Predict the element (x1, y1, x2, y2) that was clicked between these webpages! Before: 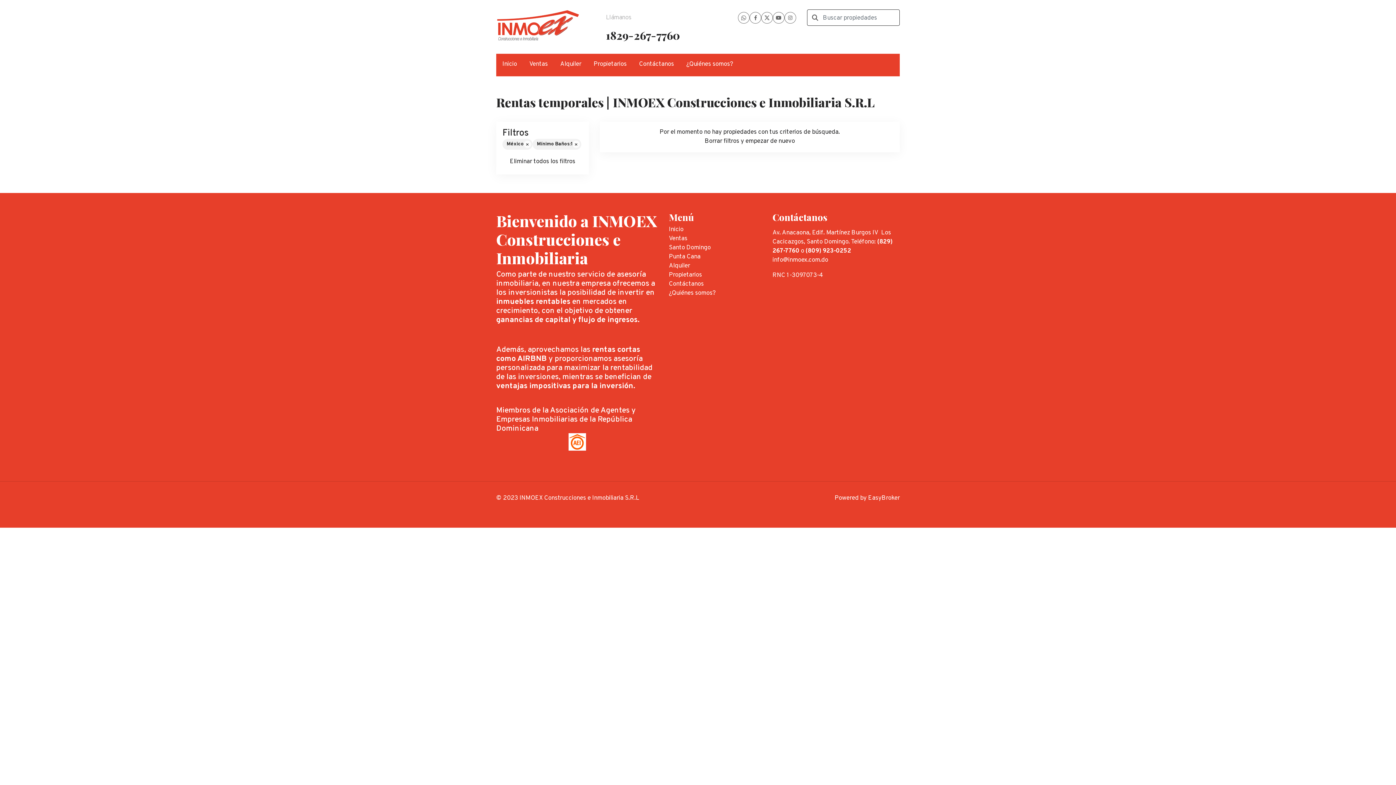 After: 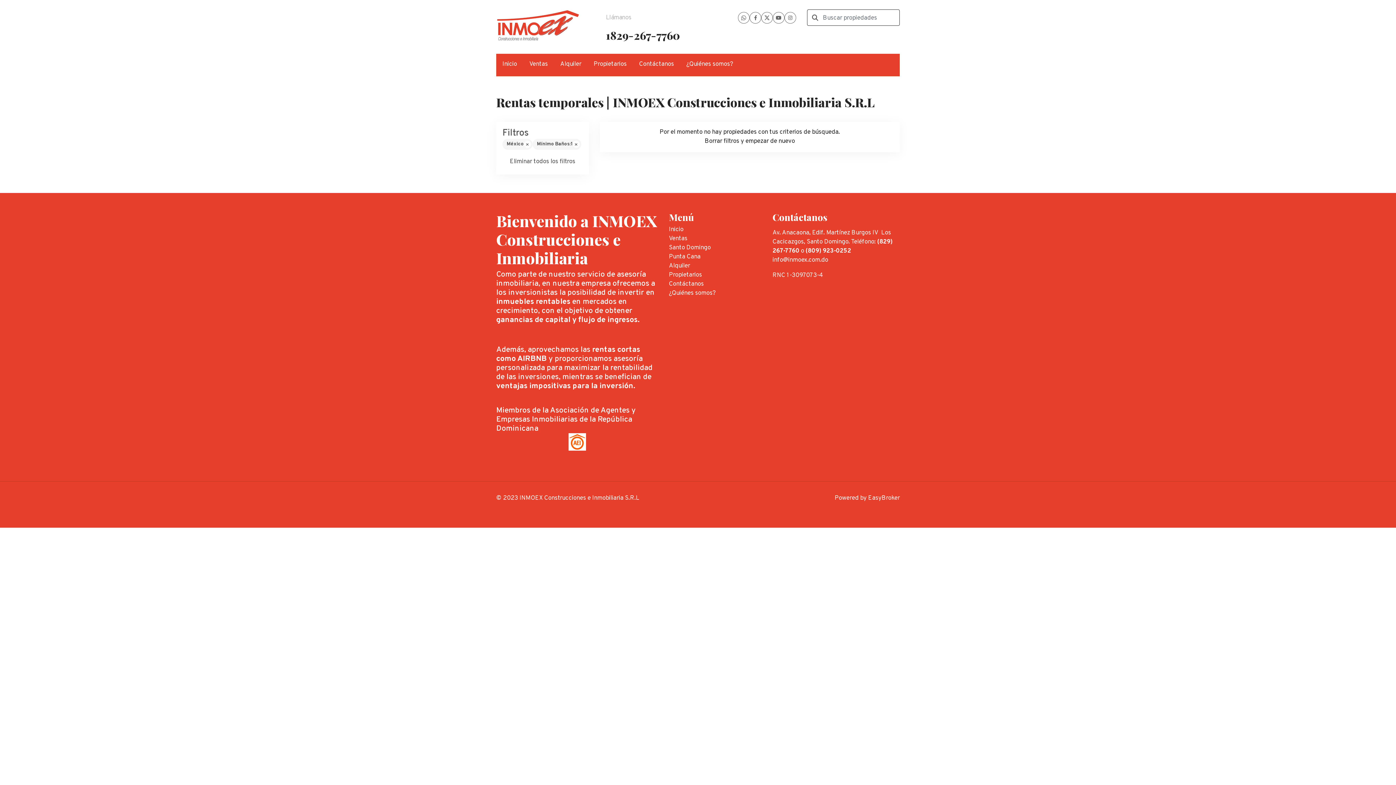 Action: label: Eliminar todos los filtros bbox: (510, 157, 575, 165)